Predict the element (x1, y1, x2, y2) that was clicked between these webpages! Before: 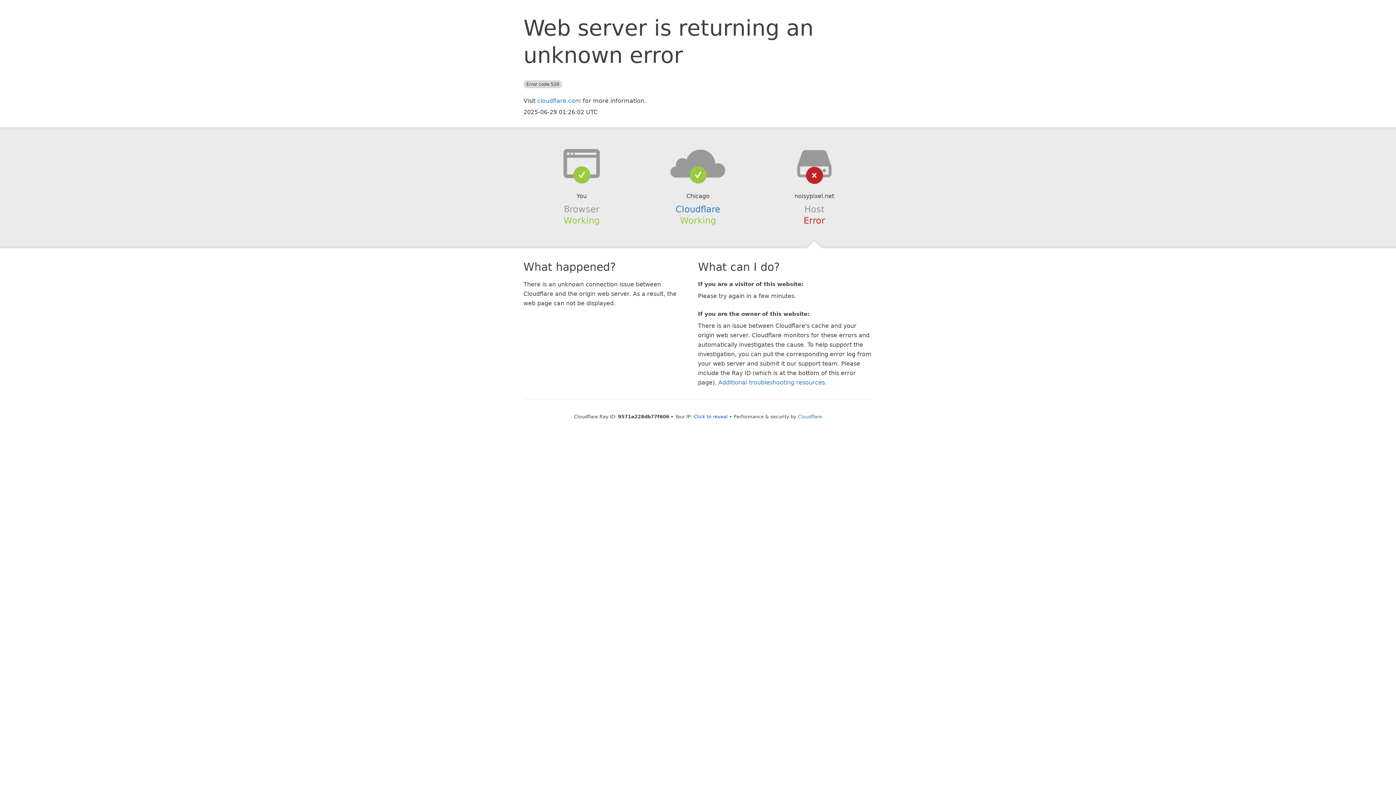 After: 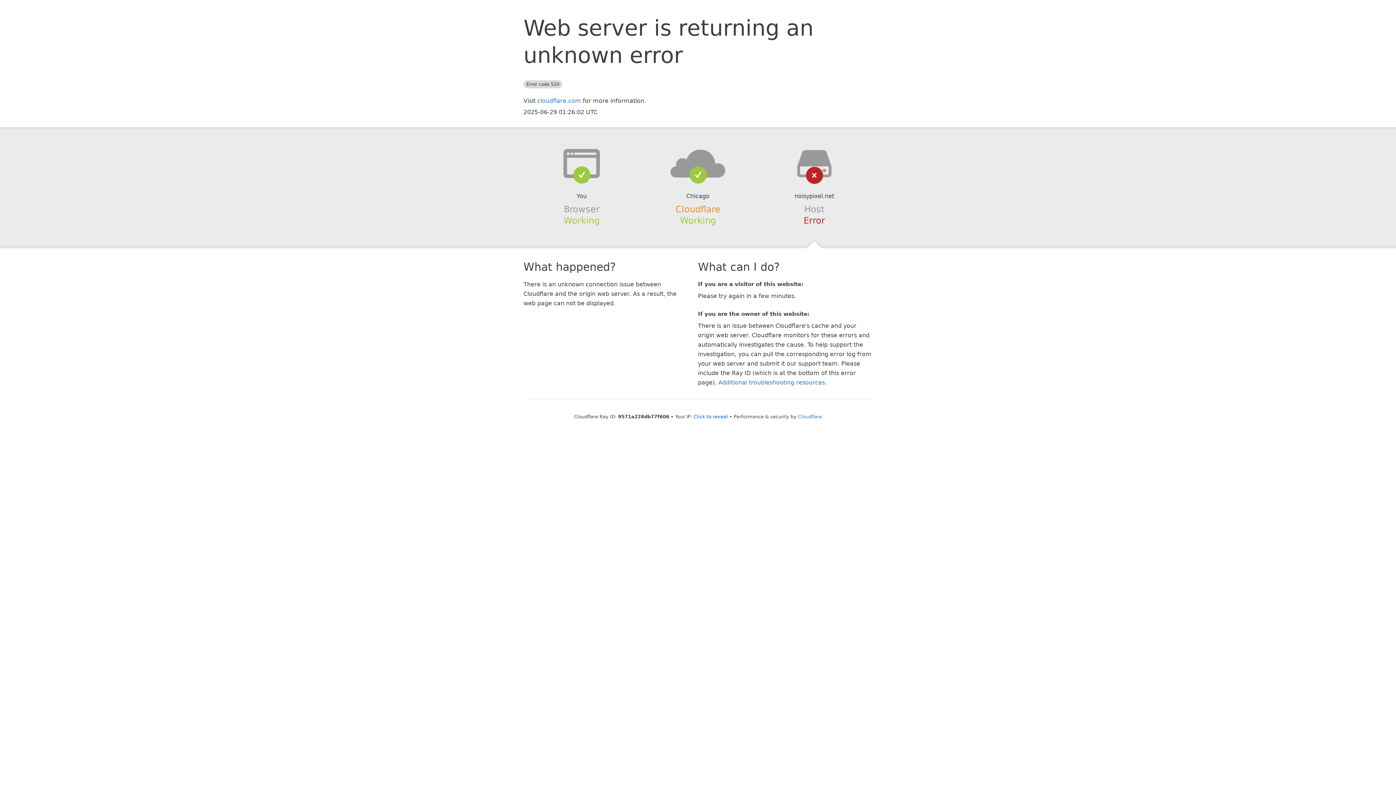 Action: bbox: (675, 204, 720, 214) label: Cloudflare